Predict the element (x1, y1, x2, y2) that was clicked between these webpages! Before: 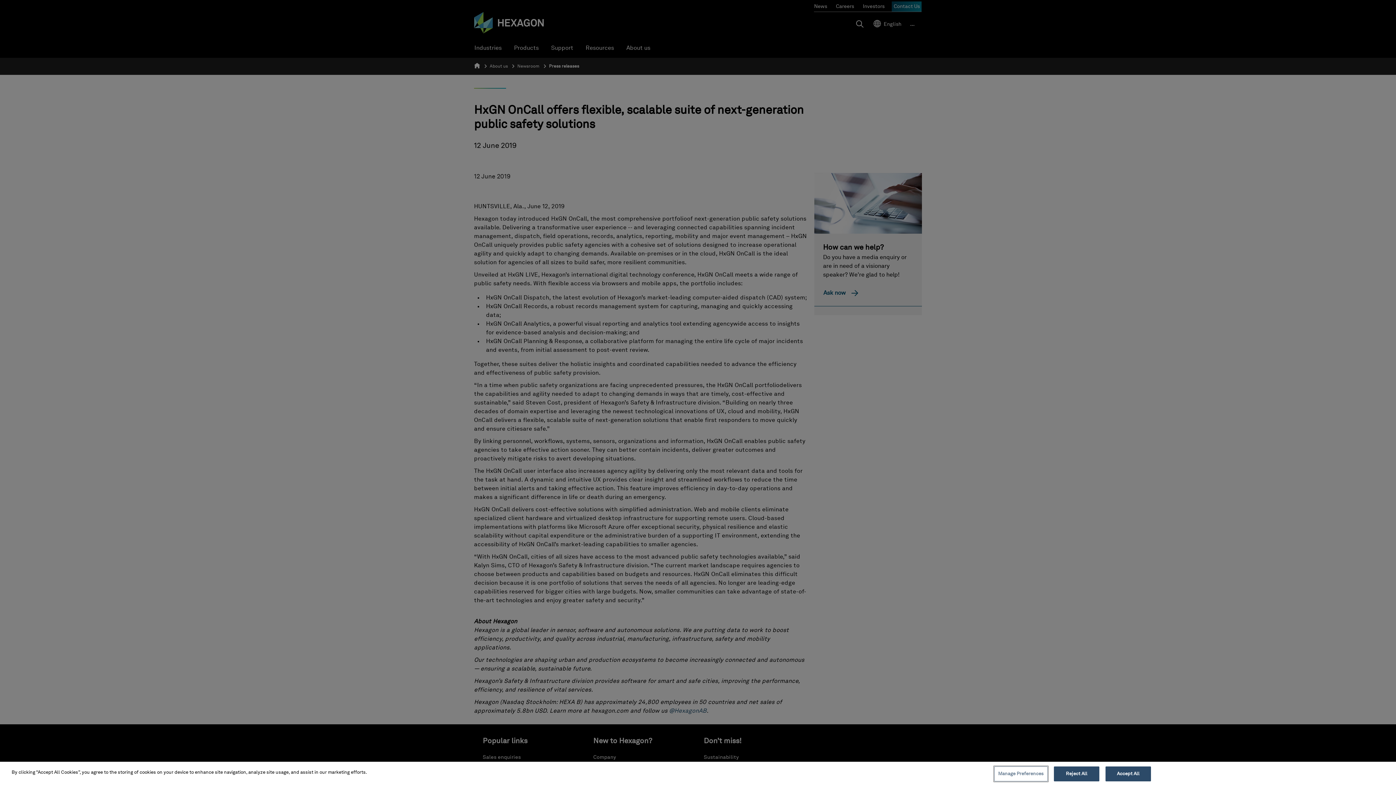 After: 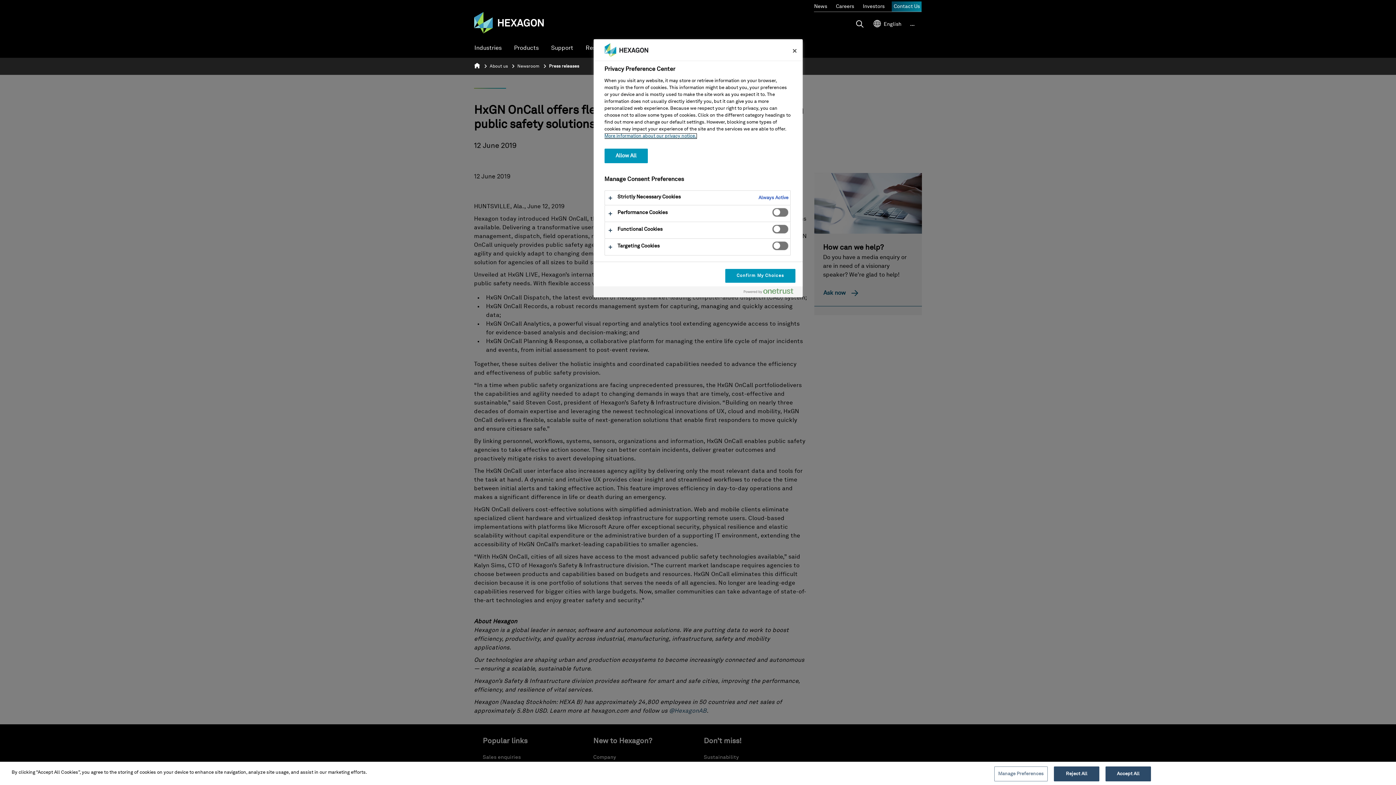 Action: bbox: (994, 766, 1047, 781) label: Manage Preferences